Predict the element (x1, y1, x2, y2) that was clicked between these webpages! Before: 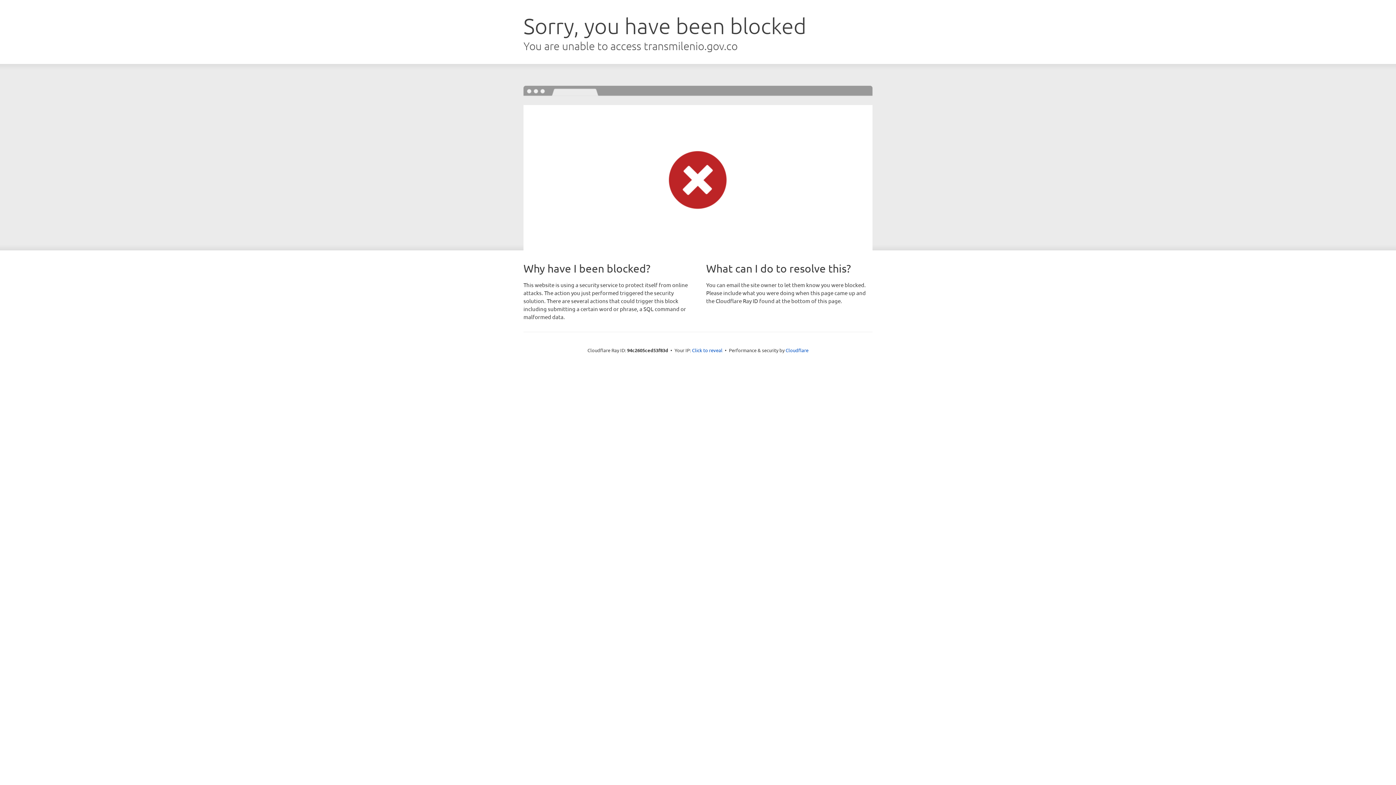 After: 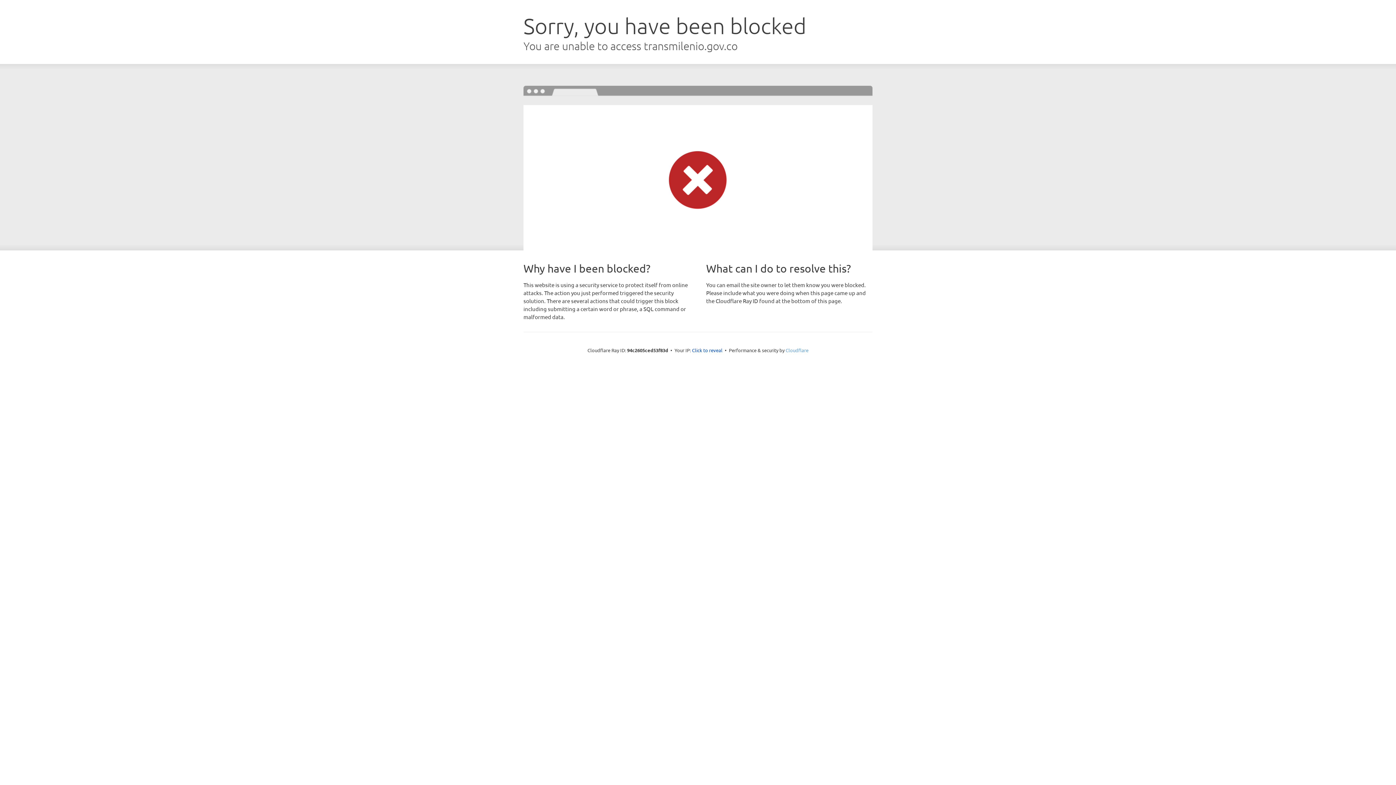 Action: label: Cloudflare bbox: (785, 347, 808, 353)